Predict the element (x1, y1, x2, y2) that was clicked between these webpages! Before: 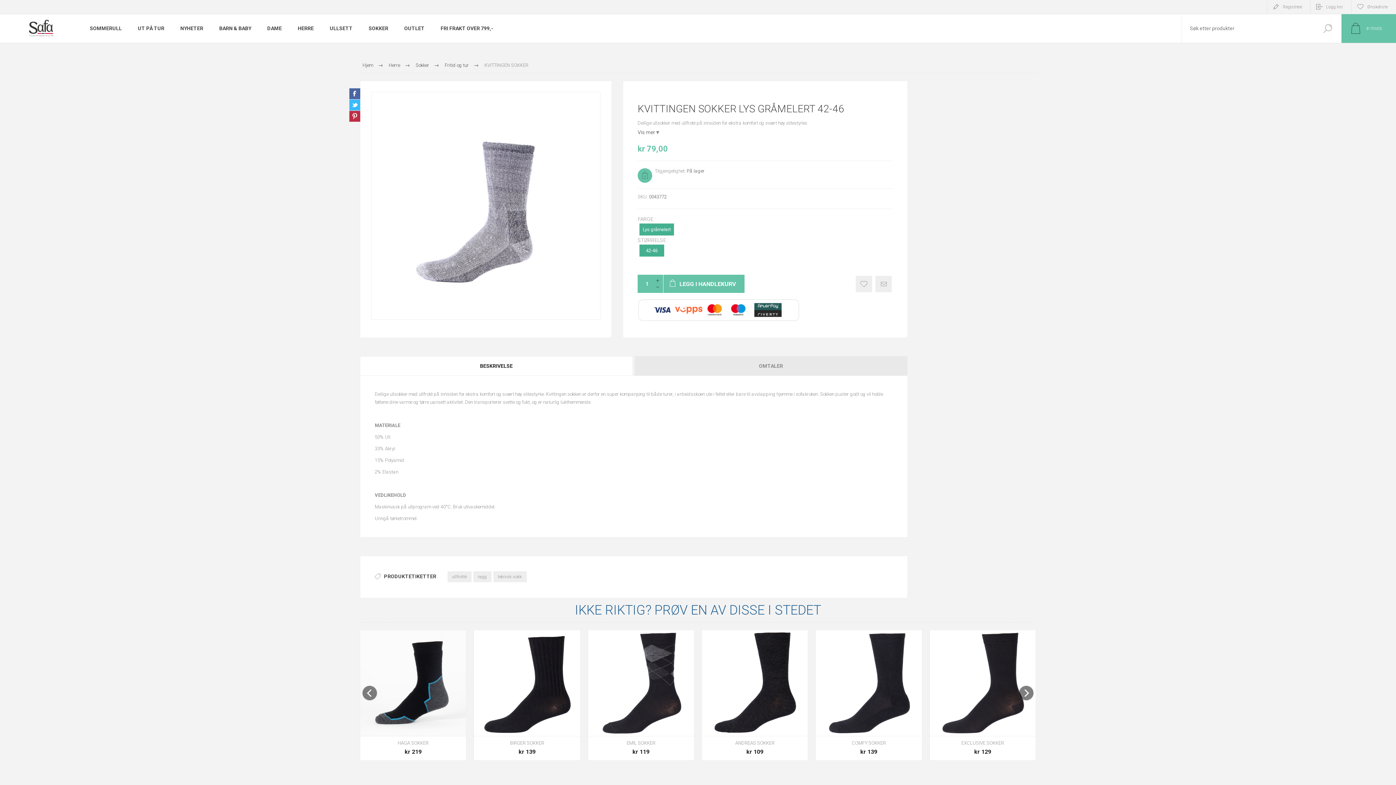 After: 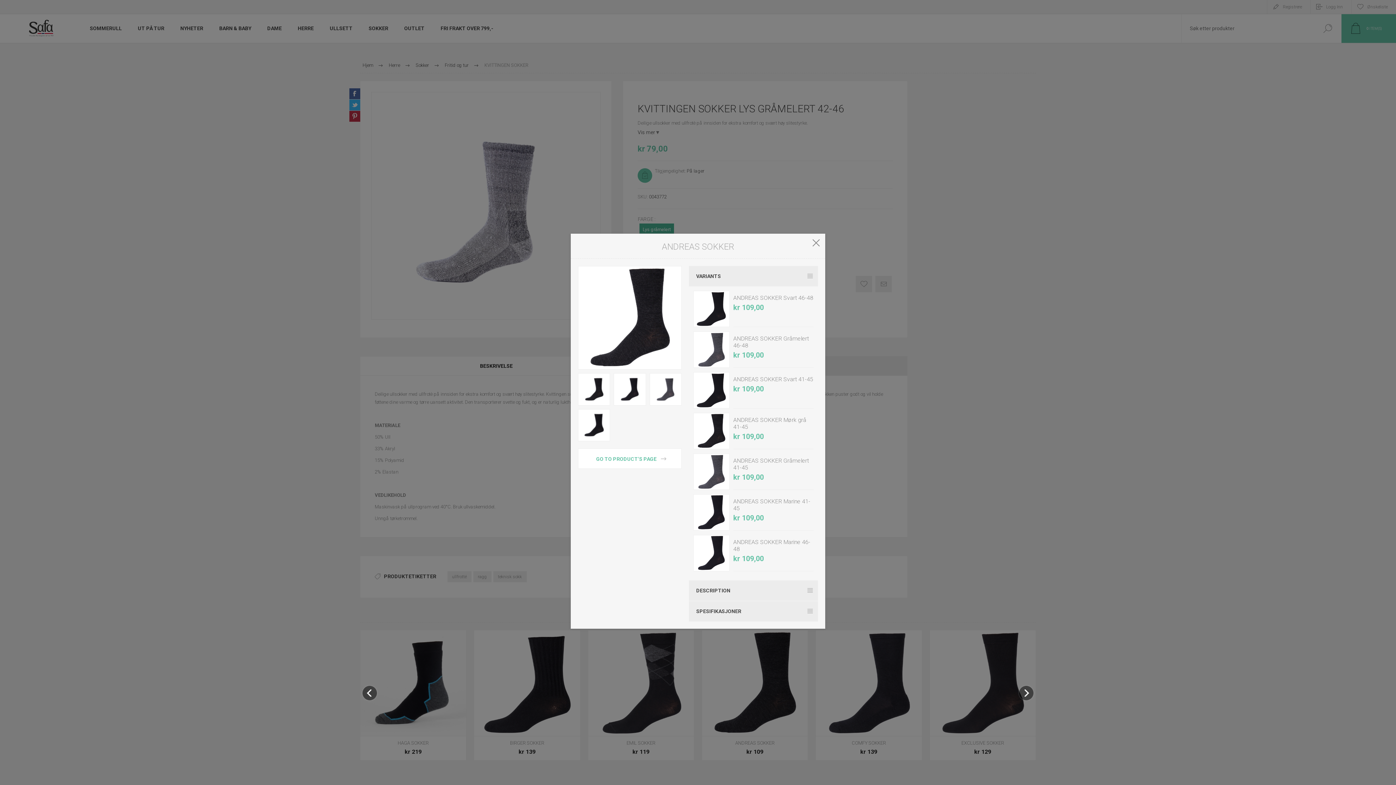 Action: bbox: (736, 712, 750, 727) label: Quick View